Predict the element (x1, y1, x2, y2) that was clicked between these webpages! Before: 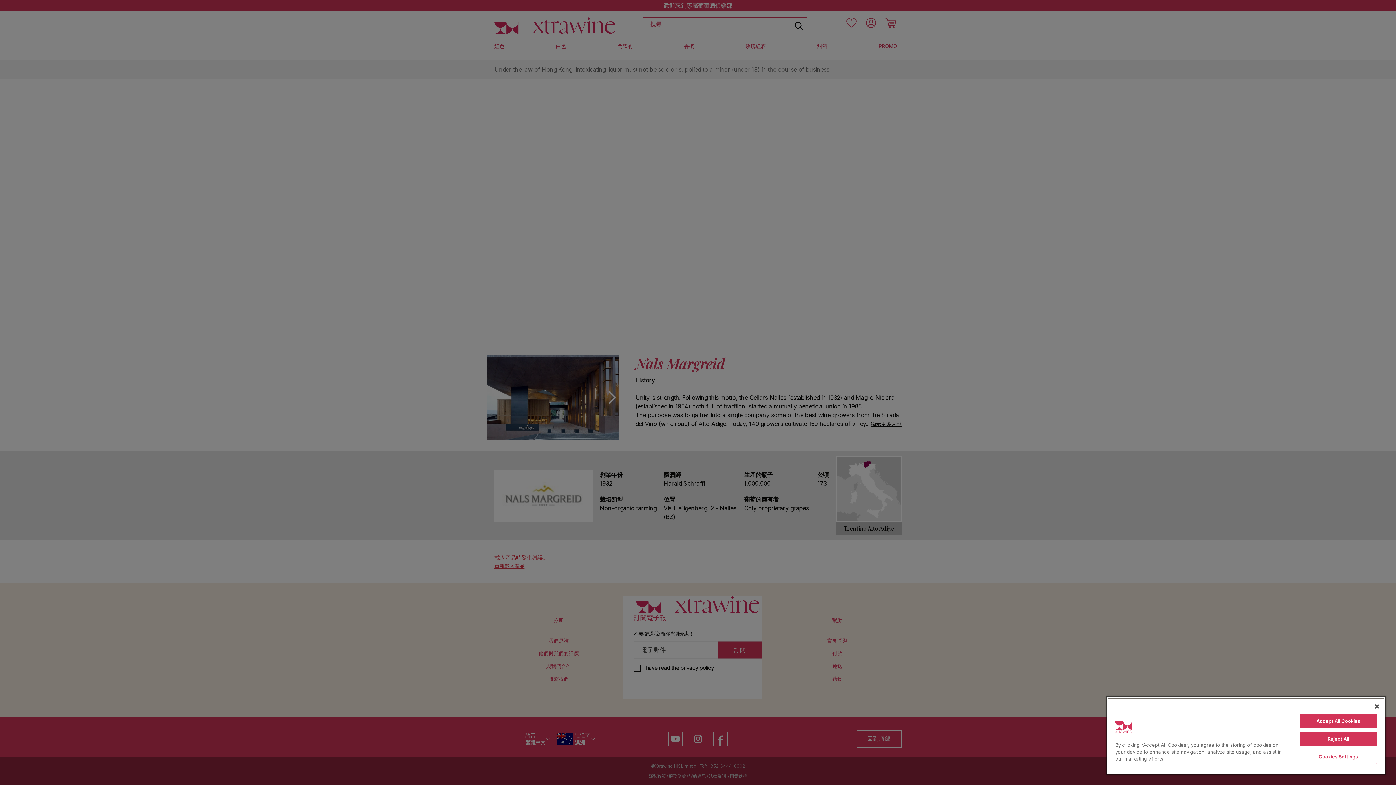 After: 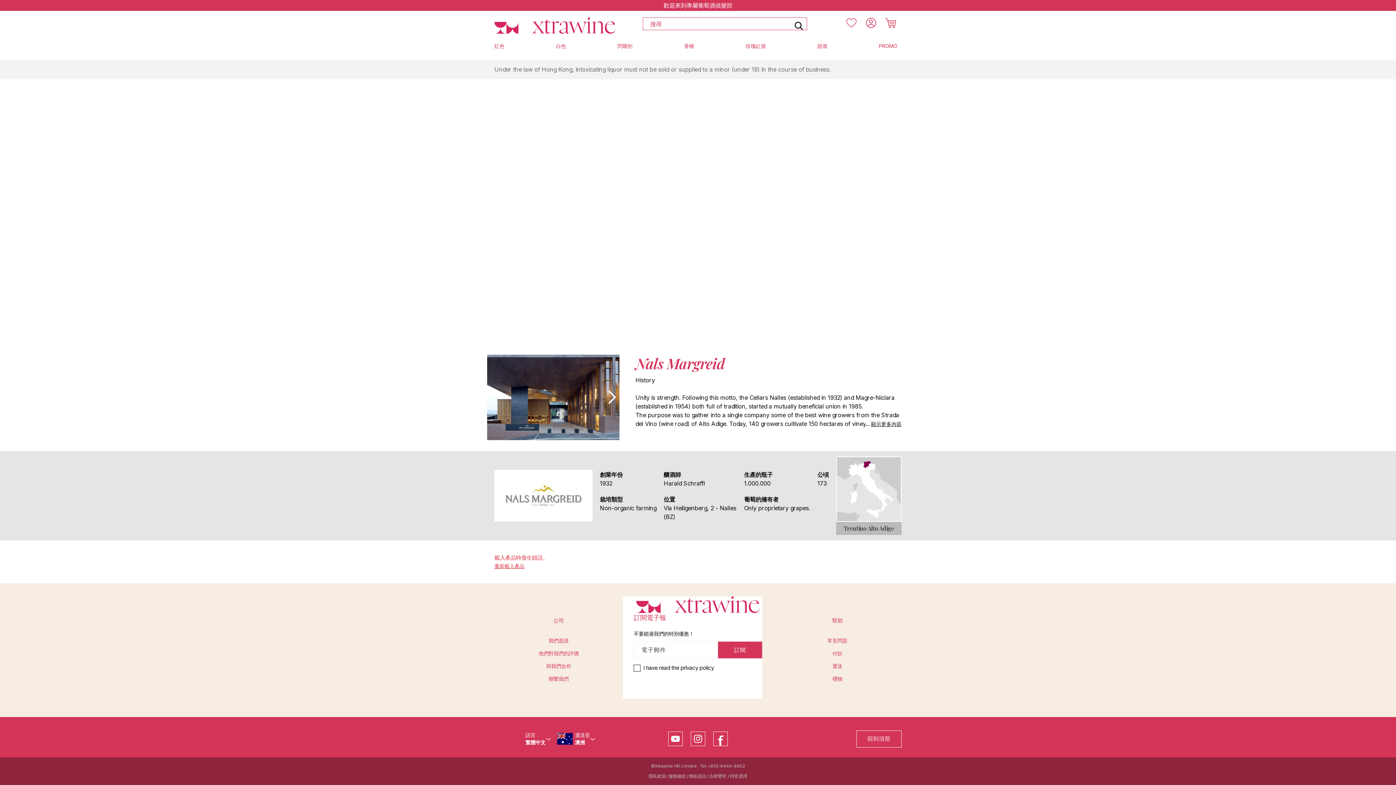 Action: bbox: (1299, 732, 1377, 746) label: Reject All